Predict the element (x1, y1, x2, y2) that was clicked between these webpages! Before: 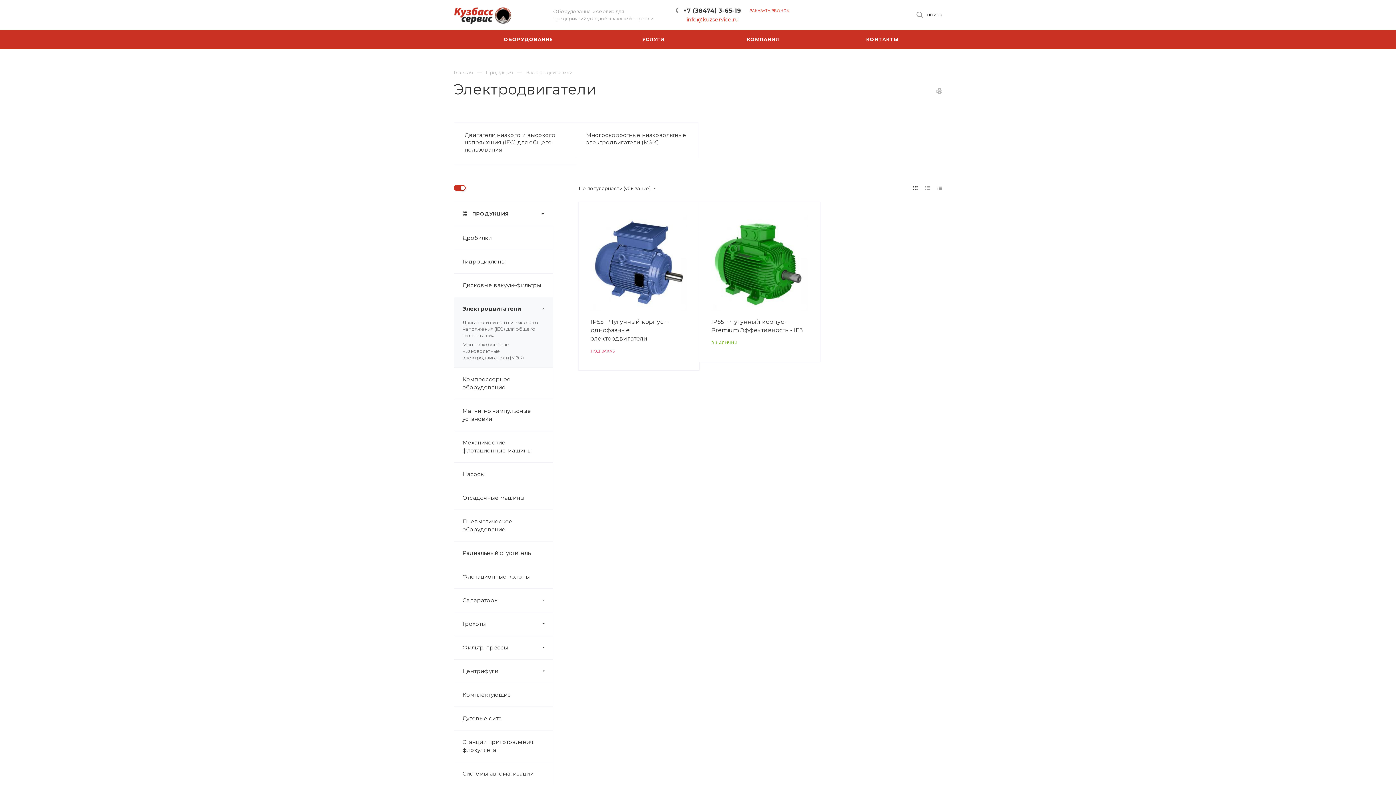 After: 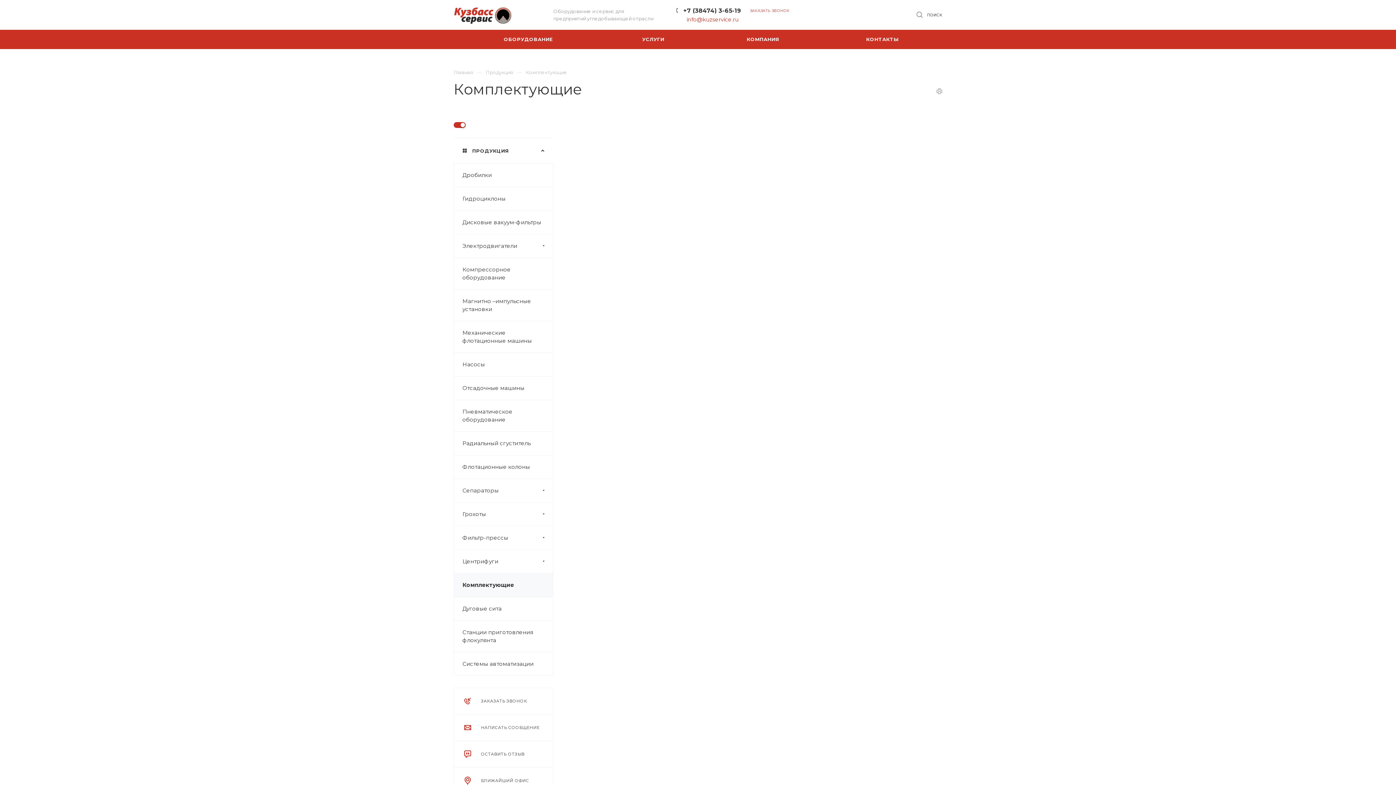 Action: label: Комплектующие bbox: (454, 683, 553, 706)